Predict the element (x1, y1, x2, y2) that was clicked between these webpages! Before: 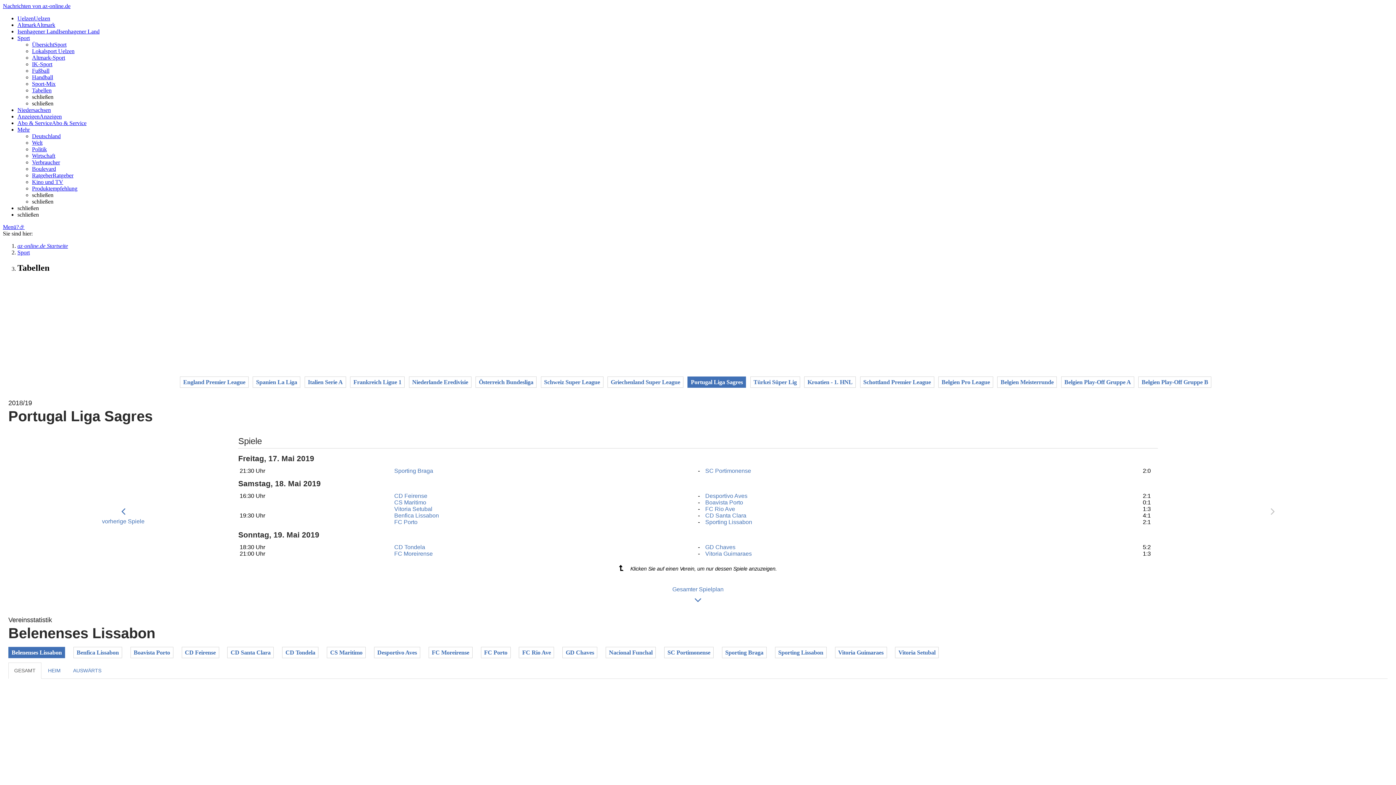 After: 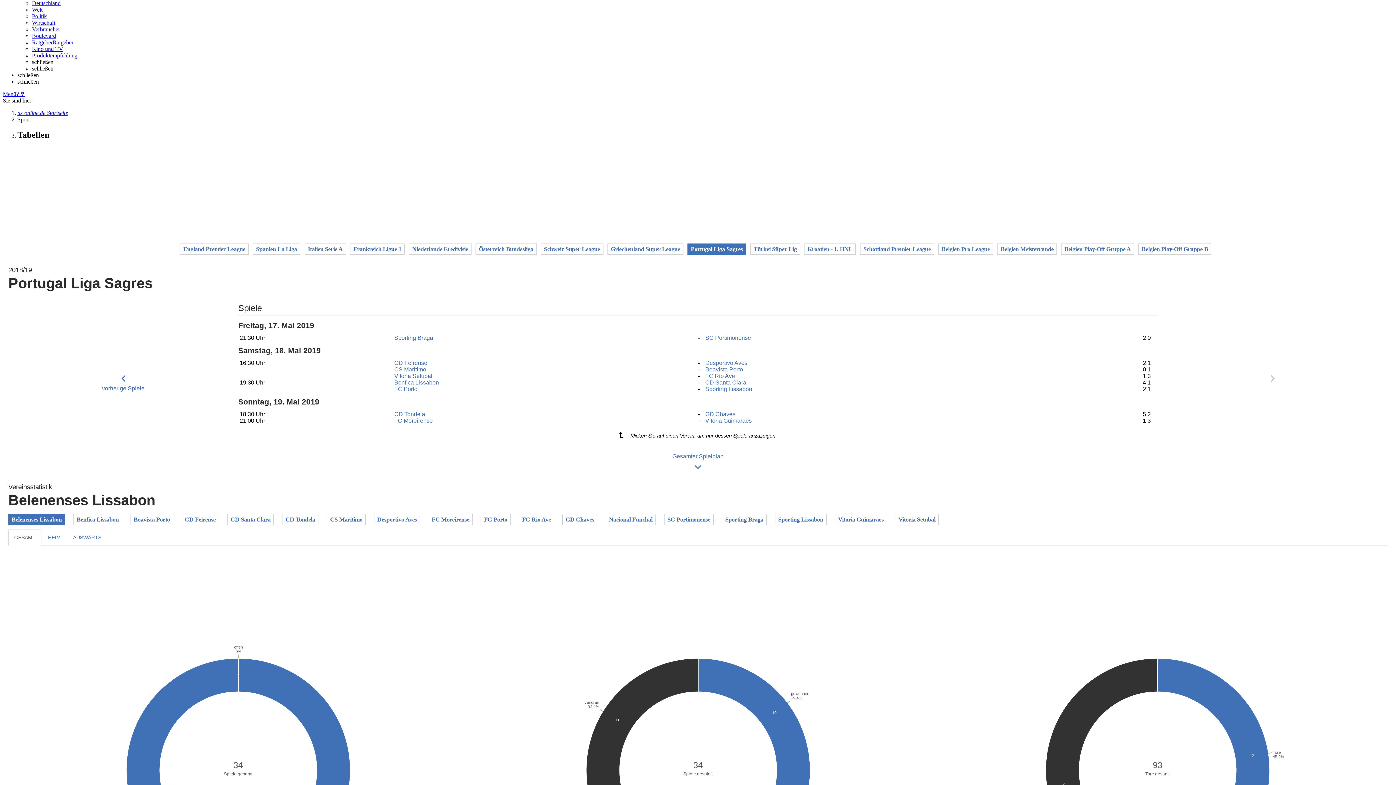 Action: bbox: (17, 126, 29, 132) label: Mehr